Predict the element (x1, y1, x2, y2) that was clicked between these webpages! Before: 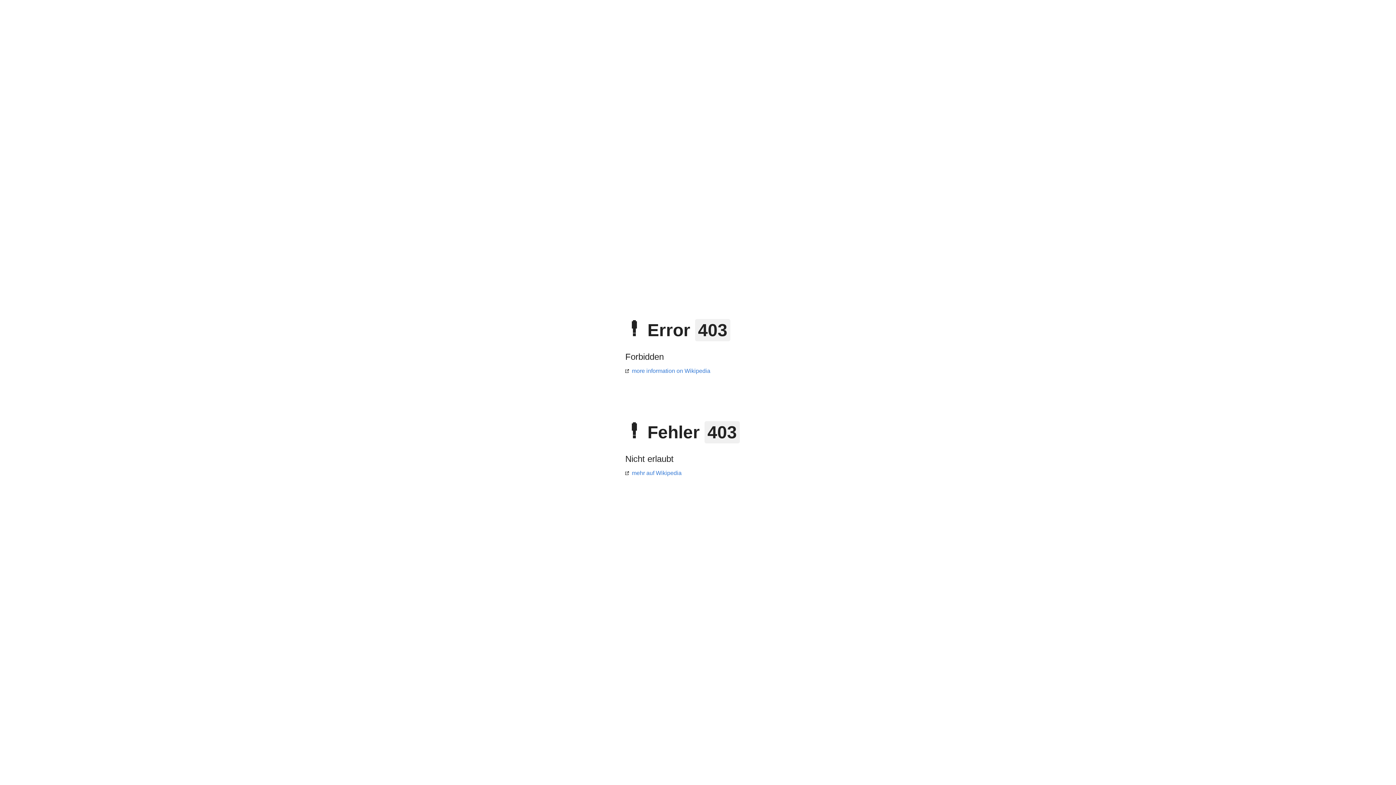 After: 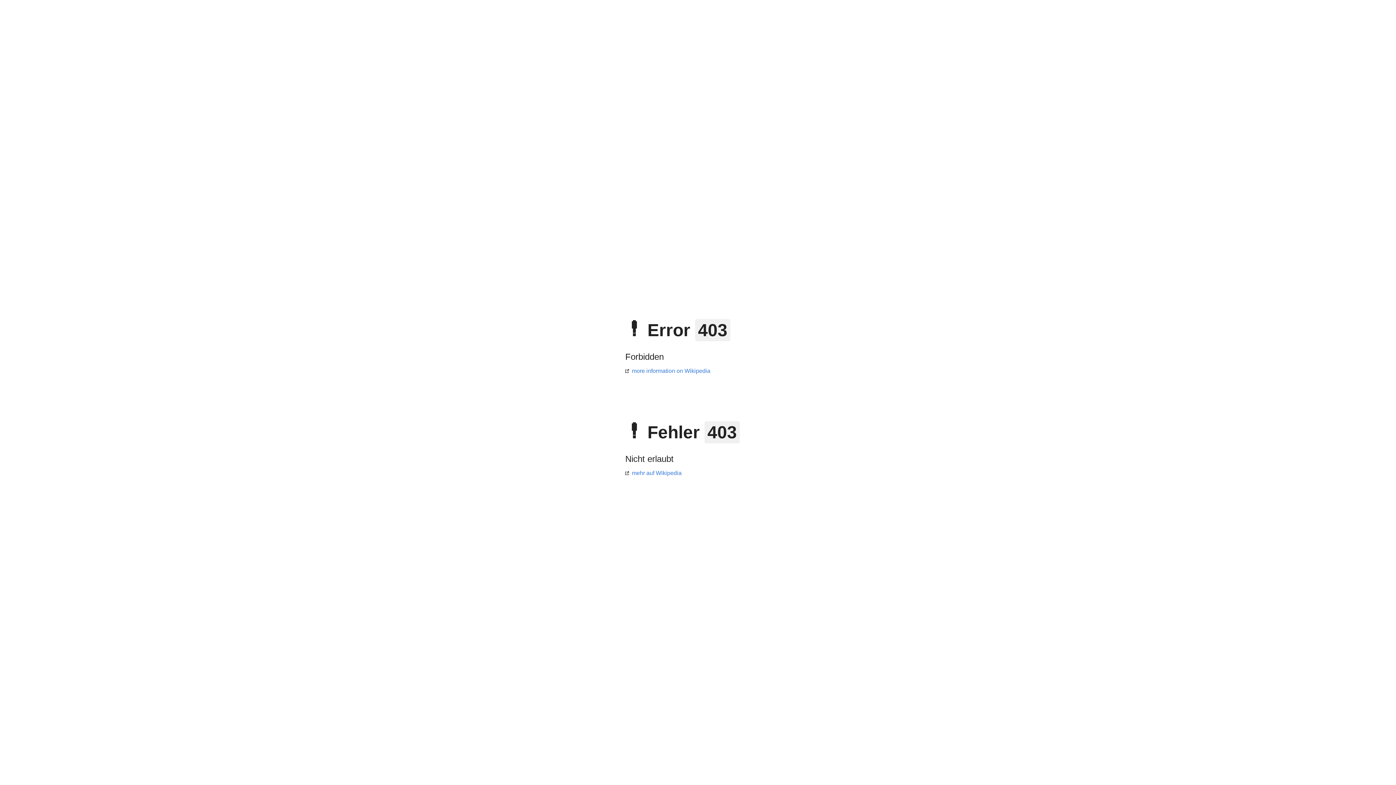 Action: label: more information on Wikipedia bbox: (625, 368, 710, 374)